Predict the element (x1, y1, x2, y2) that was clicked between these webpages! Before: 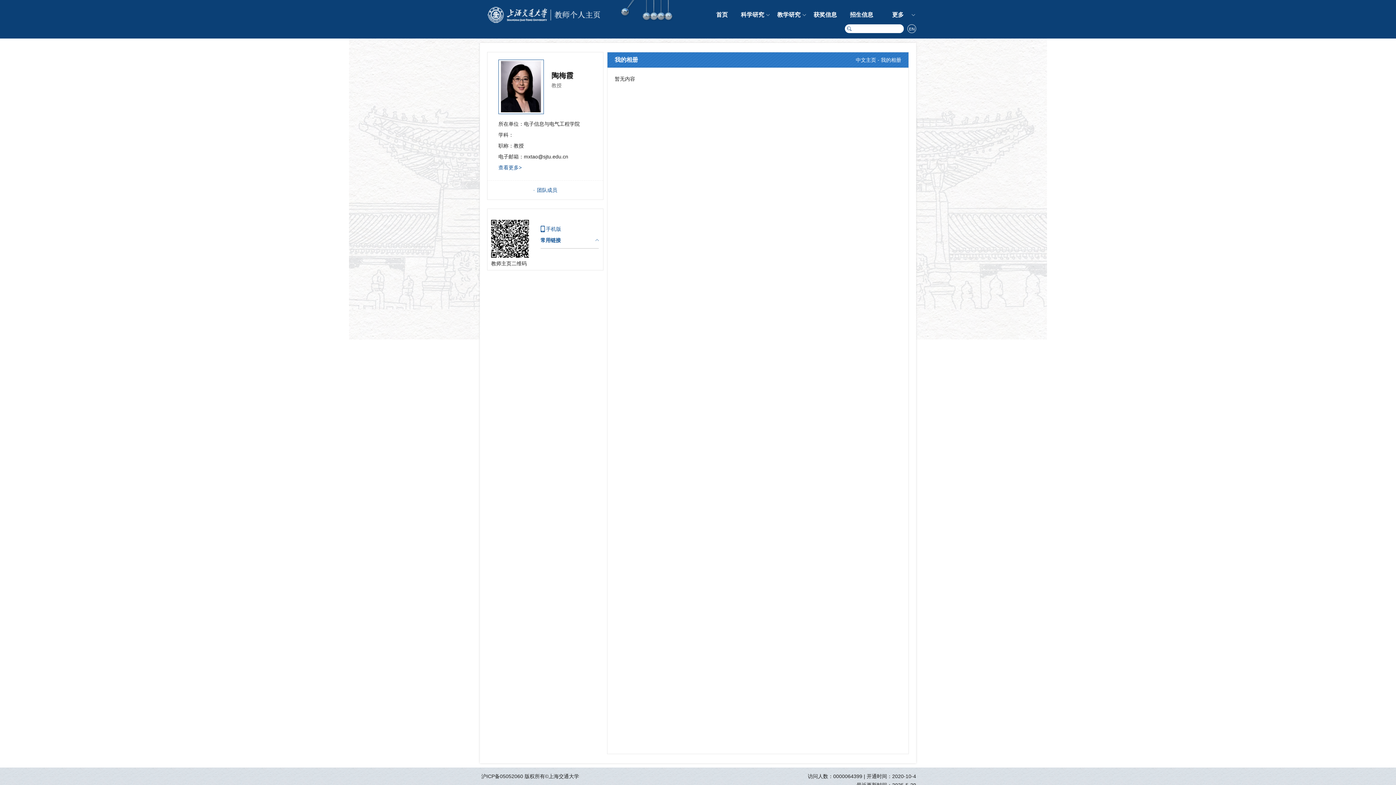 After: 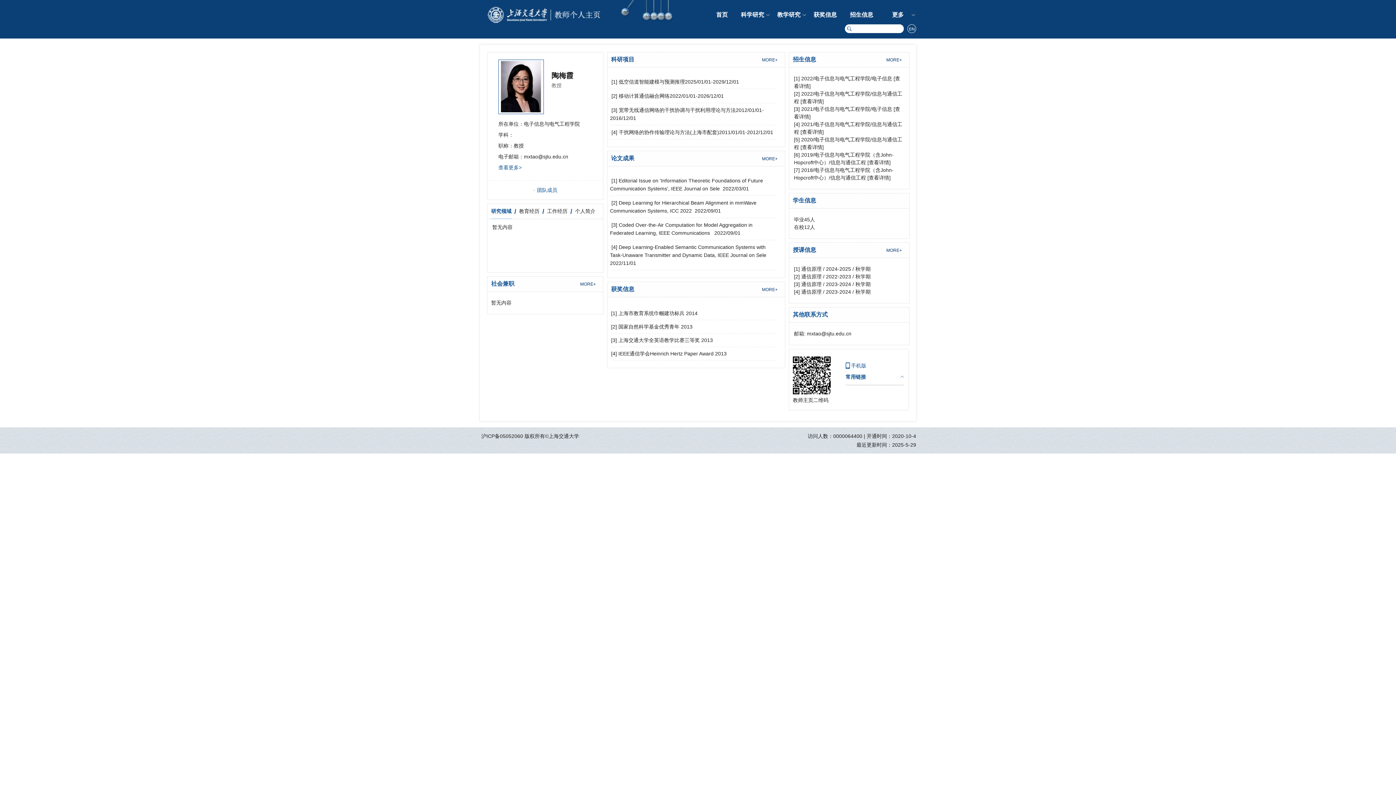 Action: bbox: (856, 57, 876, 62) label: 中文主页